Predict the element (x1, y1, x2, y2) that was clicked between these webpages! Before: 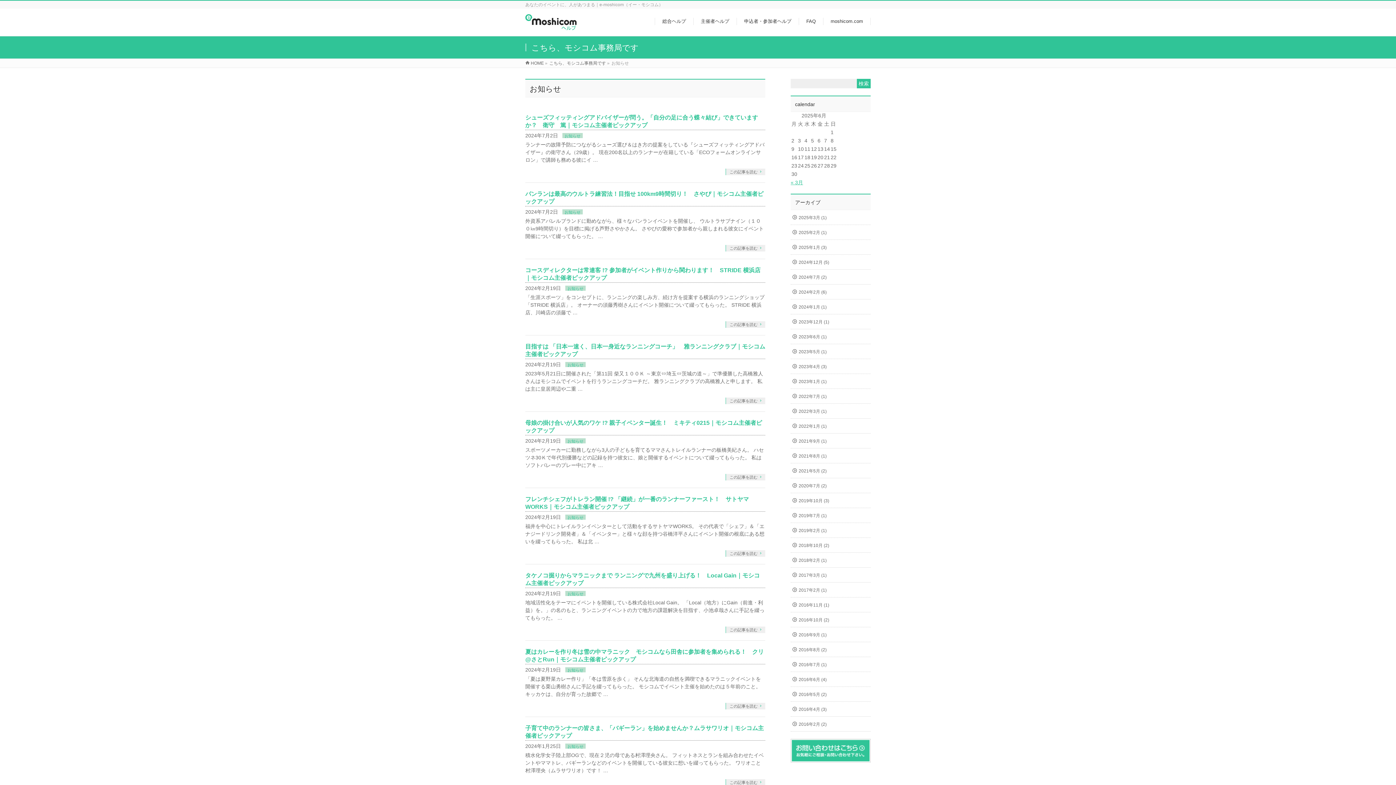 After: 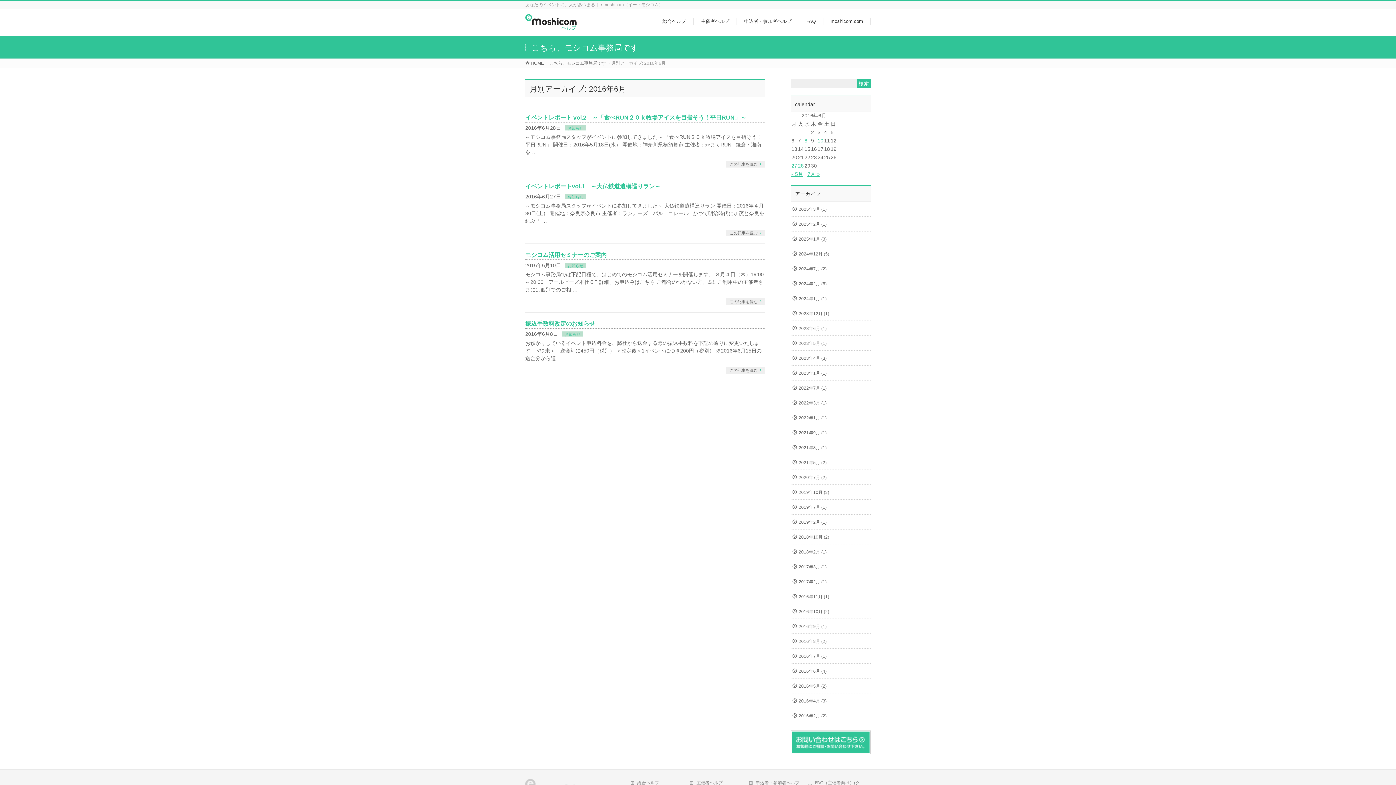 Action: bbox: (790, 672, 870, 686) label: 2016年6月 (4)